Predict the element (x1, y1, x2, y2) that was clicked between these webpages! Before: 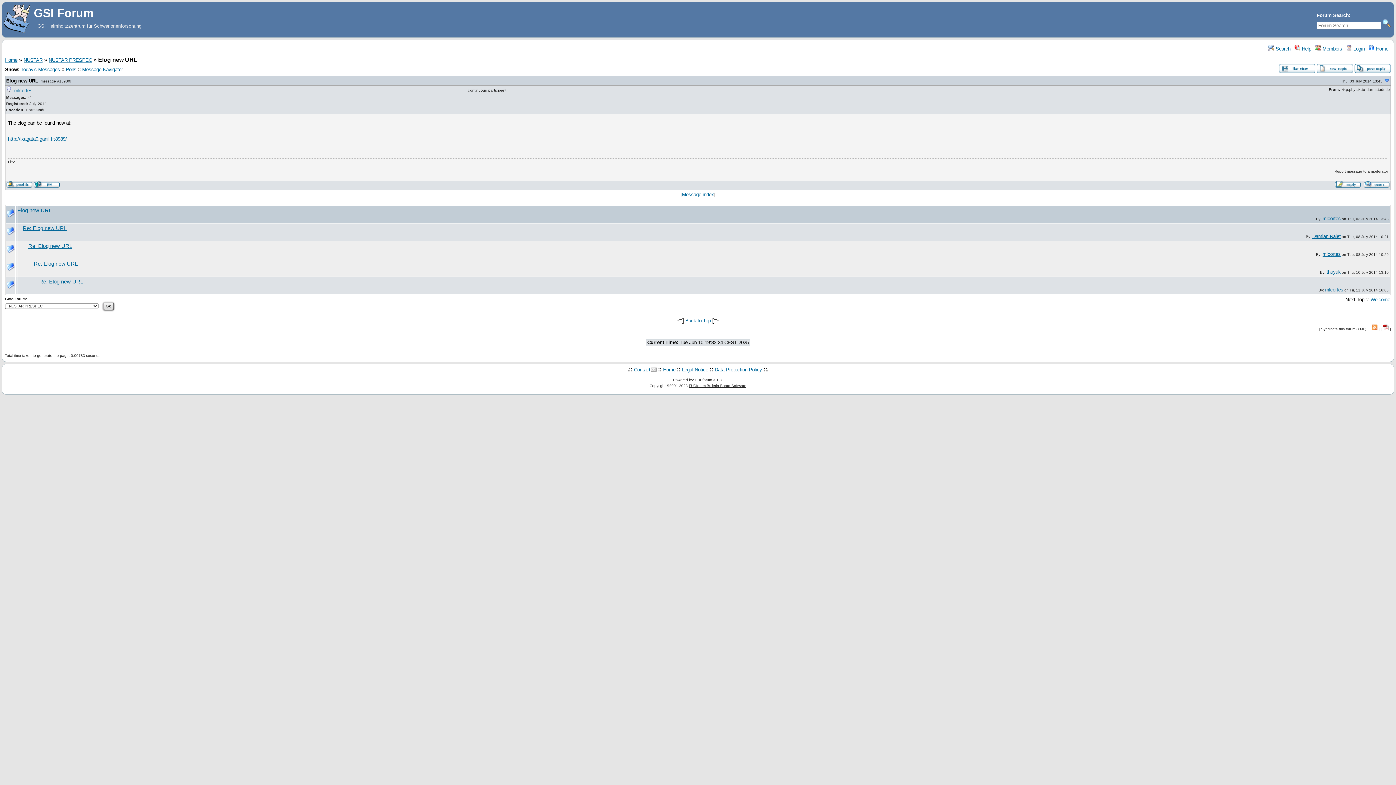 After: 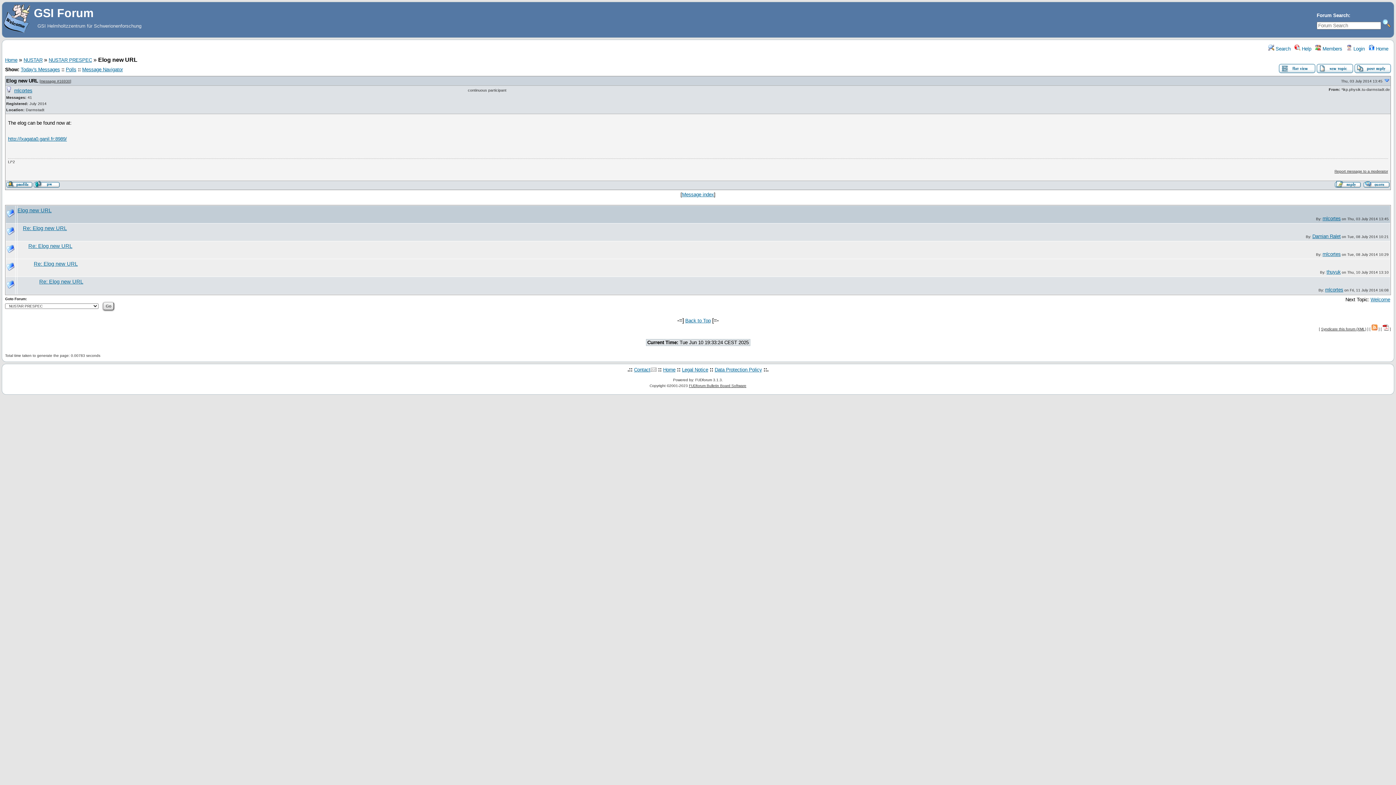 Action: bbox: (1383, 327, 1389, 331)